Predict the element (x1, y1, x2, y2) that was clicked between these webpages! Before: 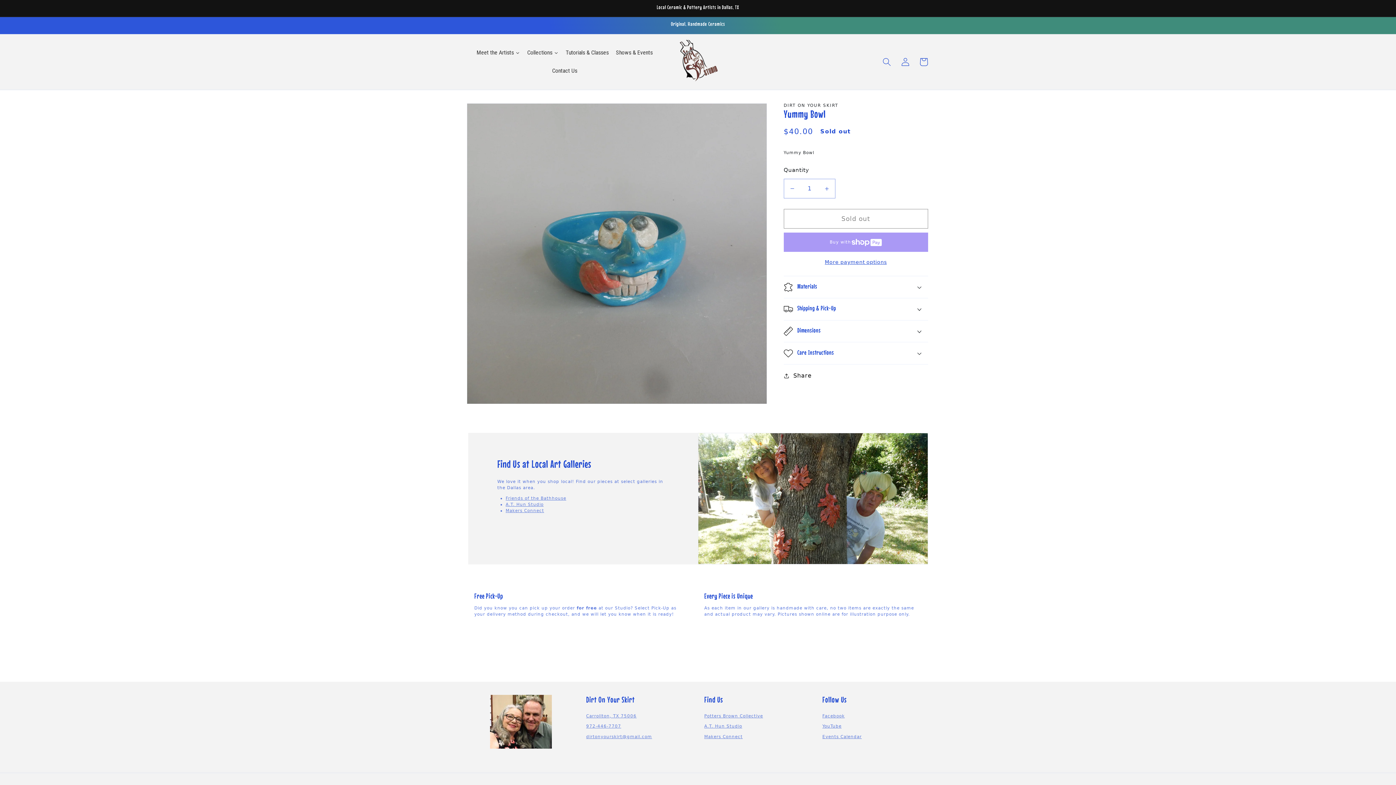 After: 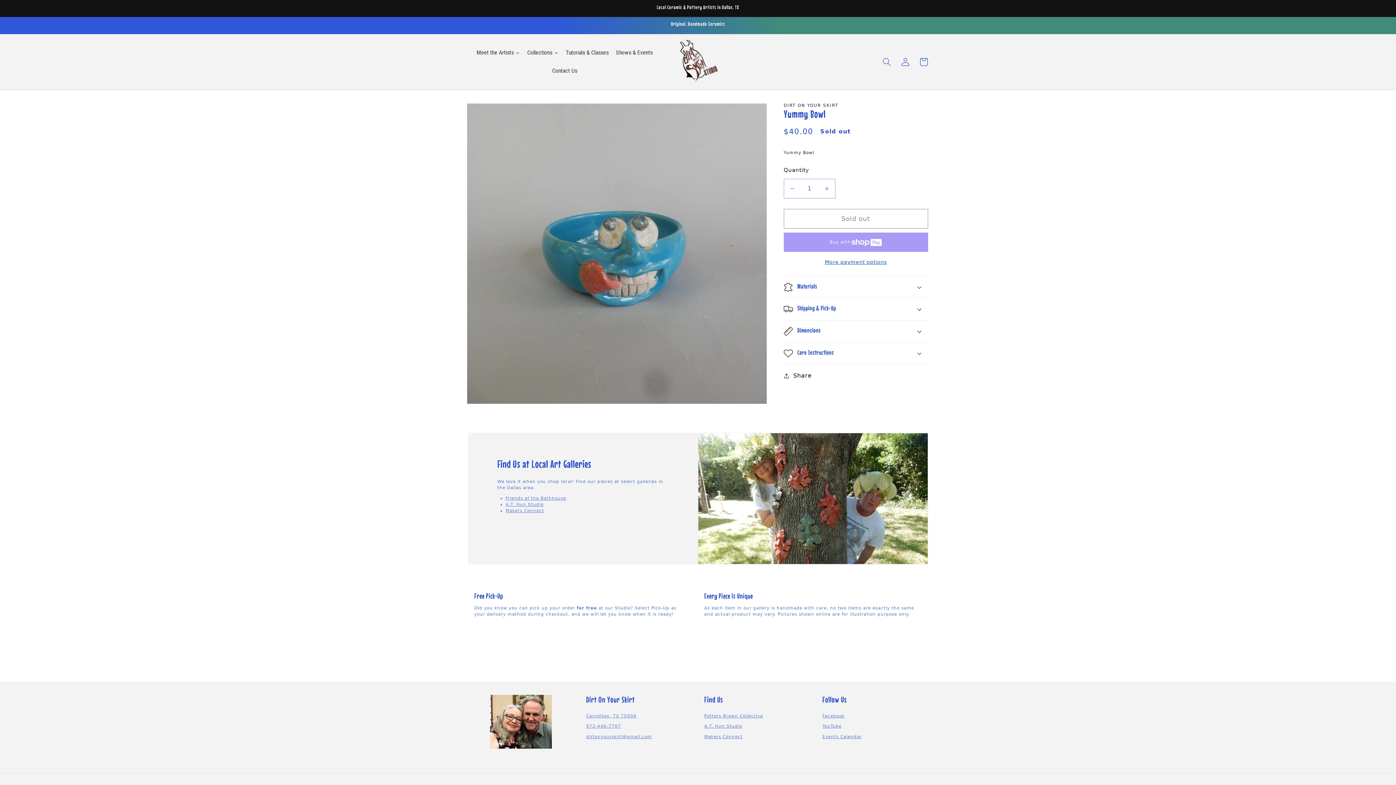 Action: bbox: (783, 258, 928, 265) label: More payment options